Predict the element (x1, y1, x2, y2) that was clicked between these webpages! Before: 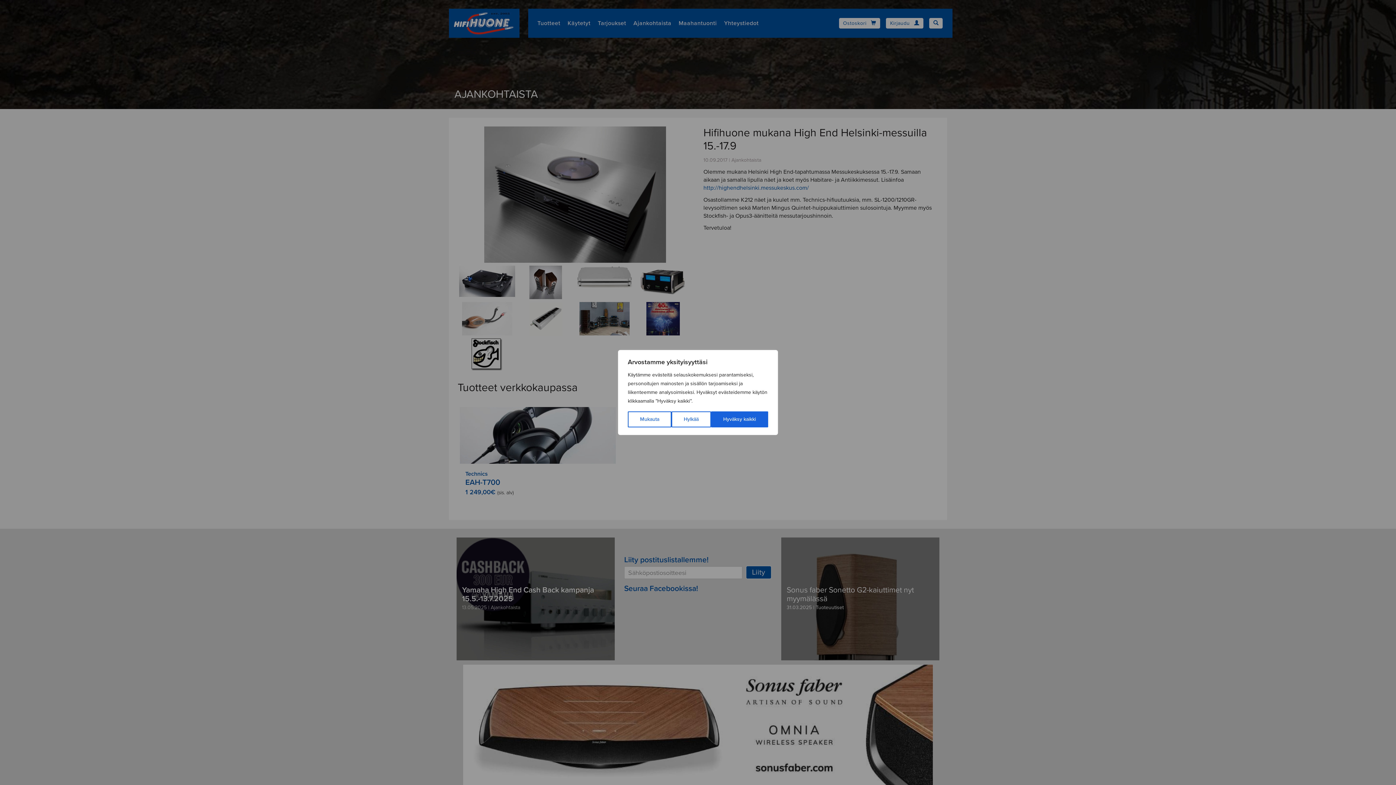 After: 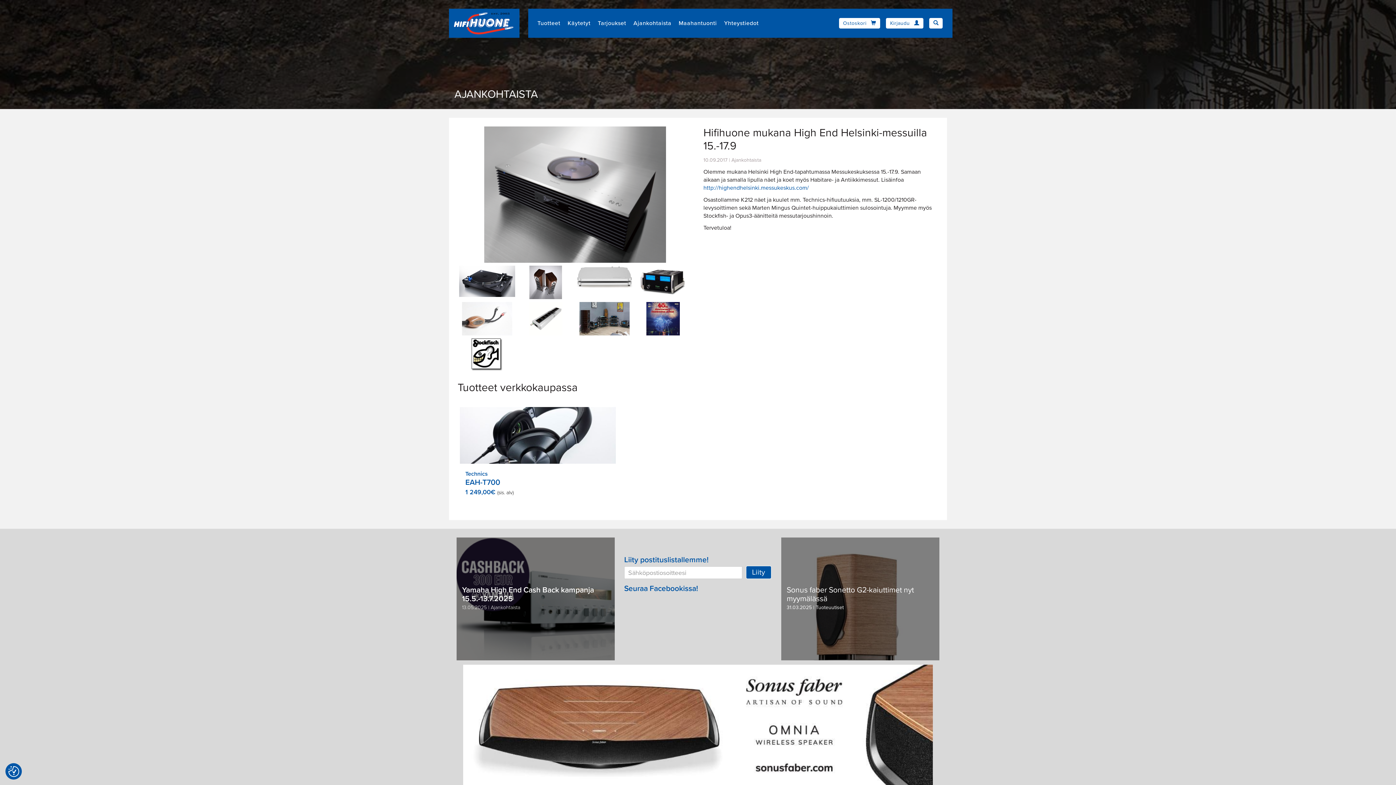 Action: bbox: (671, 411, 711, 427) label: Hylkää